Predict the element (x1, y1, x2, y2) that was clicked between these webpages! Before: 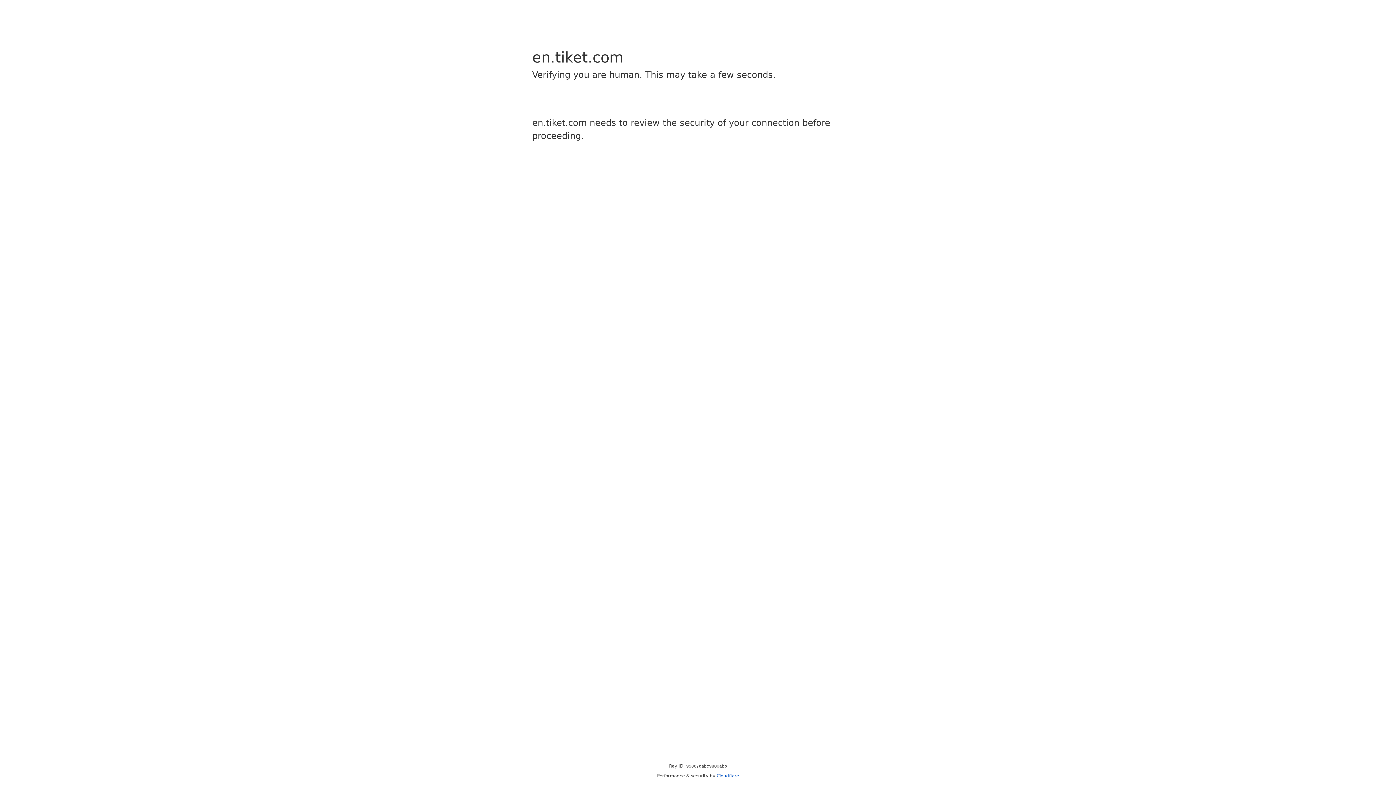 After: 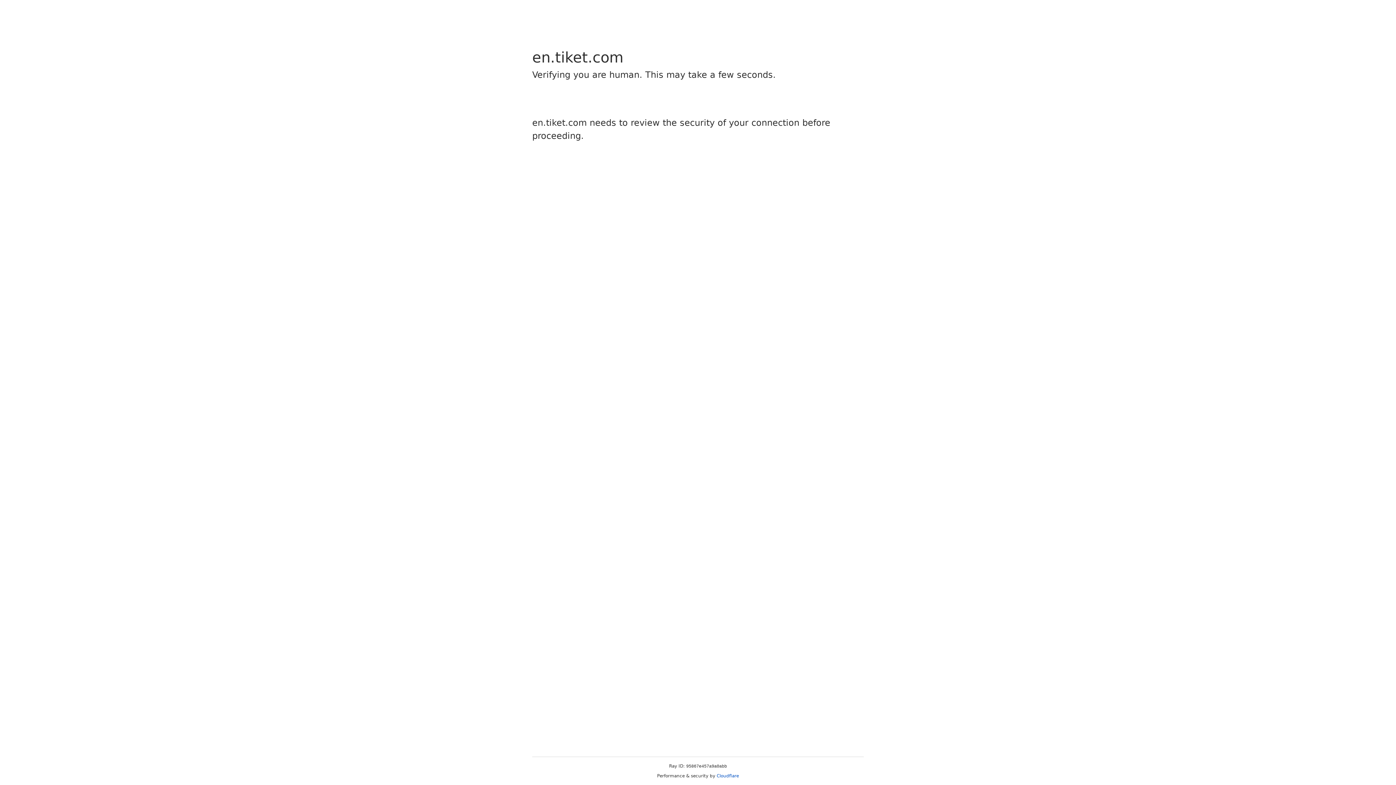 Action: label: Cloudflare bbox: (716, 773, 739, 778)